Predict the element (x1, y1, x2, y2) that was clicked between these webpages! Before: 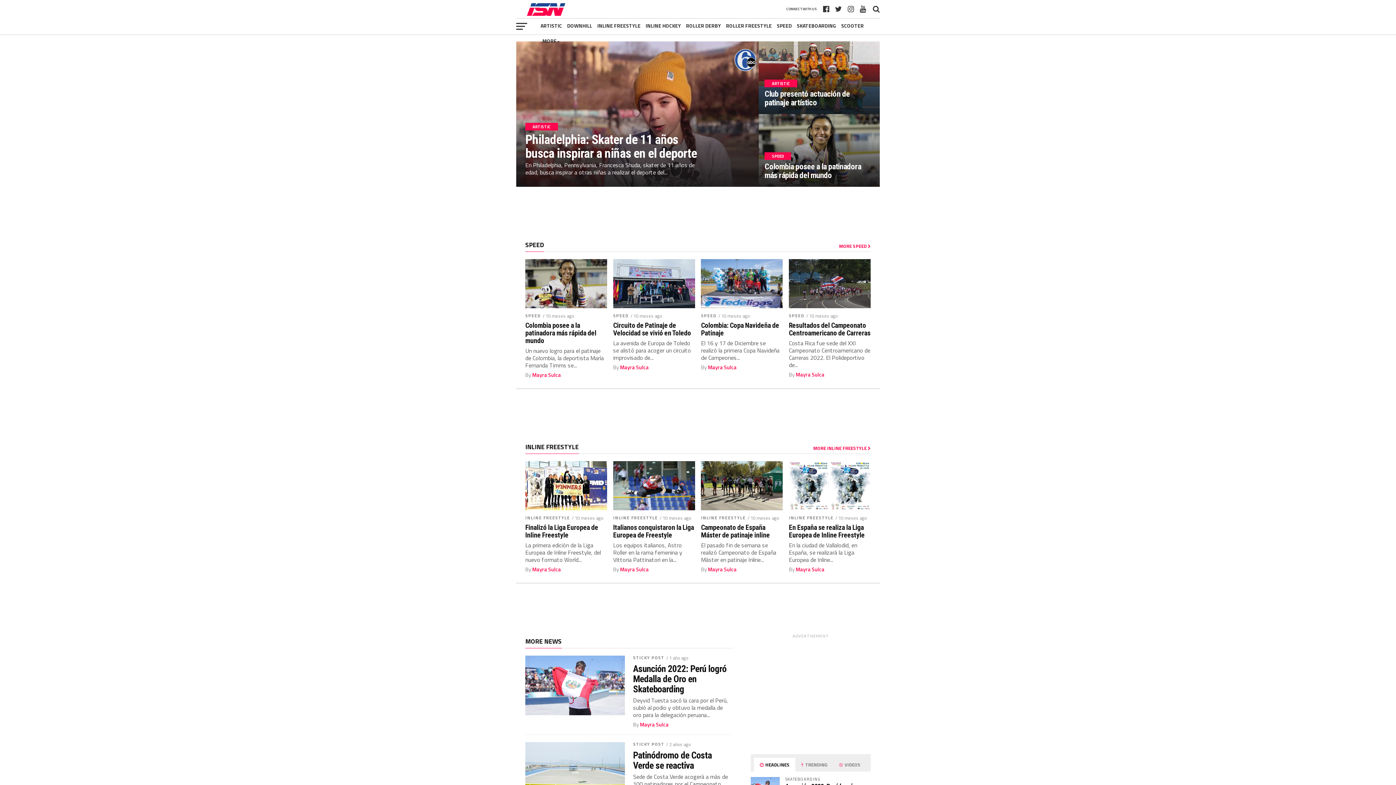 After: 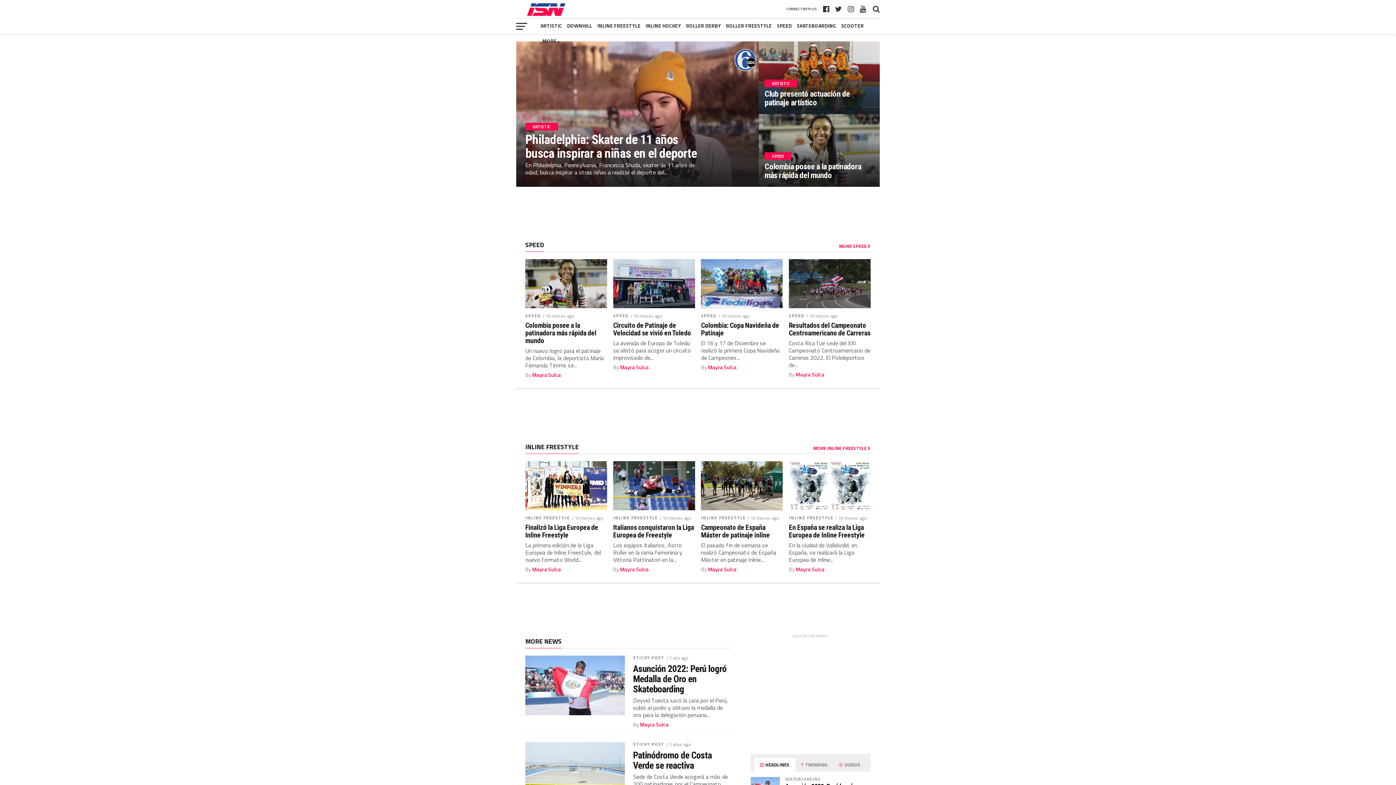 Action: label: SPEED bbox: (525, 312, 540, 319)